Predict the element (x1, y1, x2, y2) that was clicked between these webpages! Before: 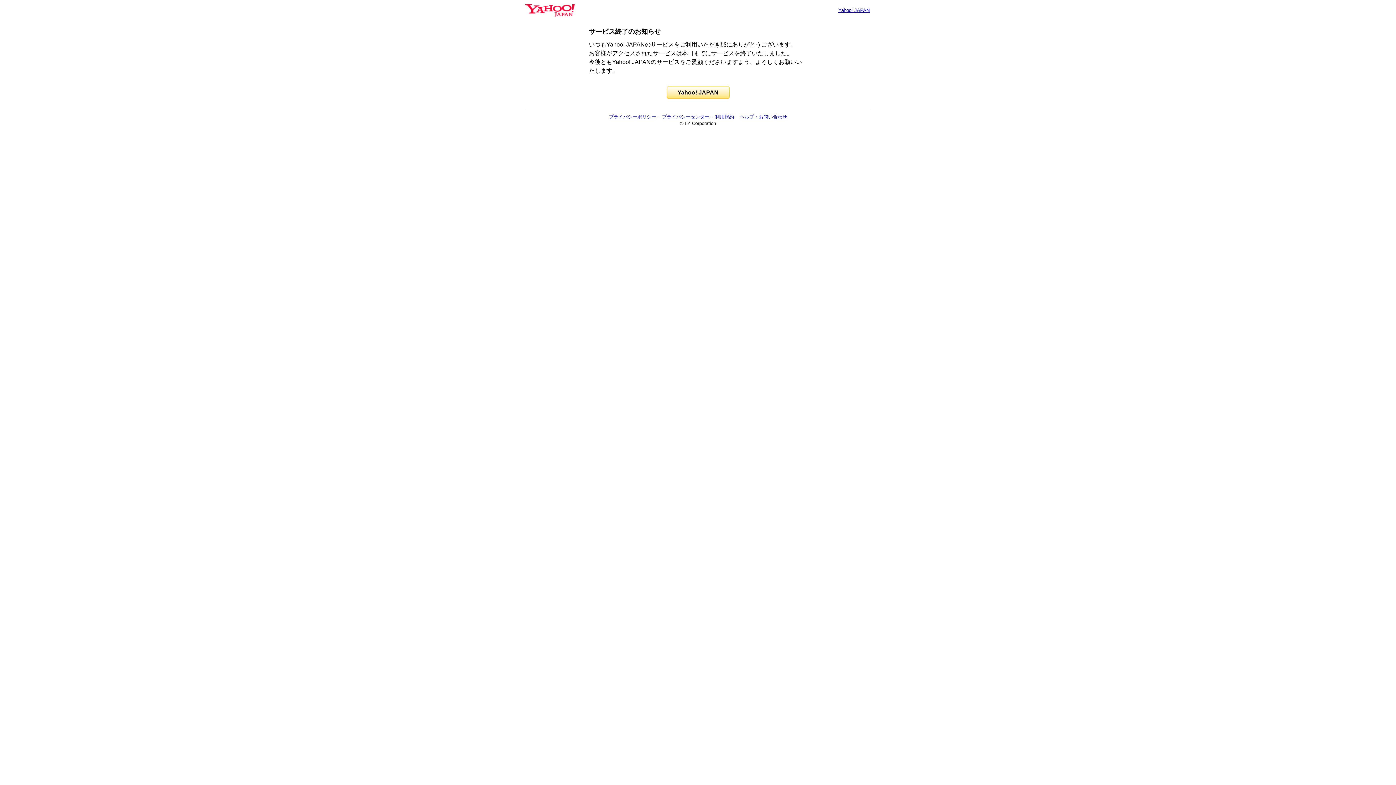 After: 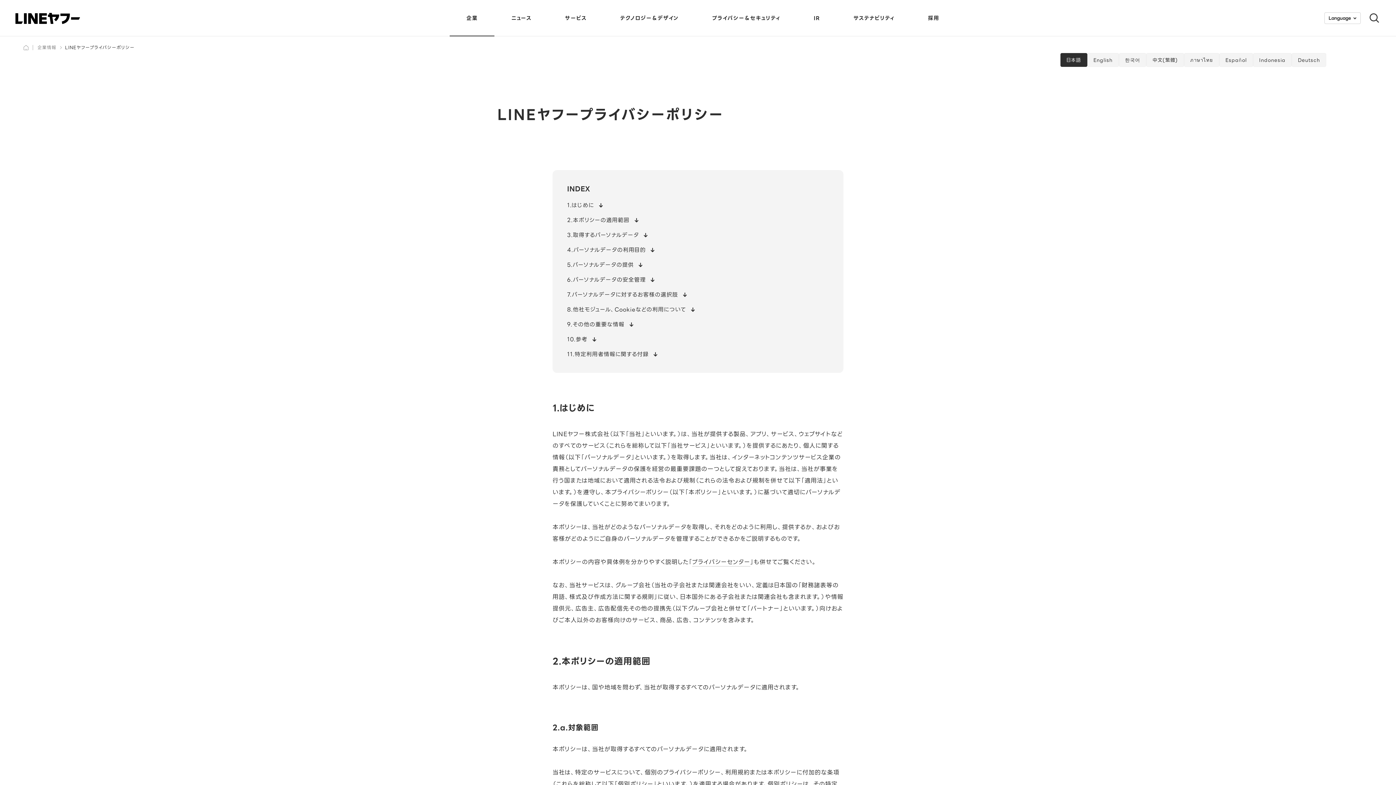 Action: bbox: (609, 114, 656, 119) label: プライバシーポリシー